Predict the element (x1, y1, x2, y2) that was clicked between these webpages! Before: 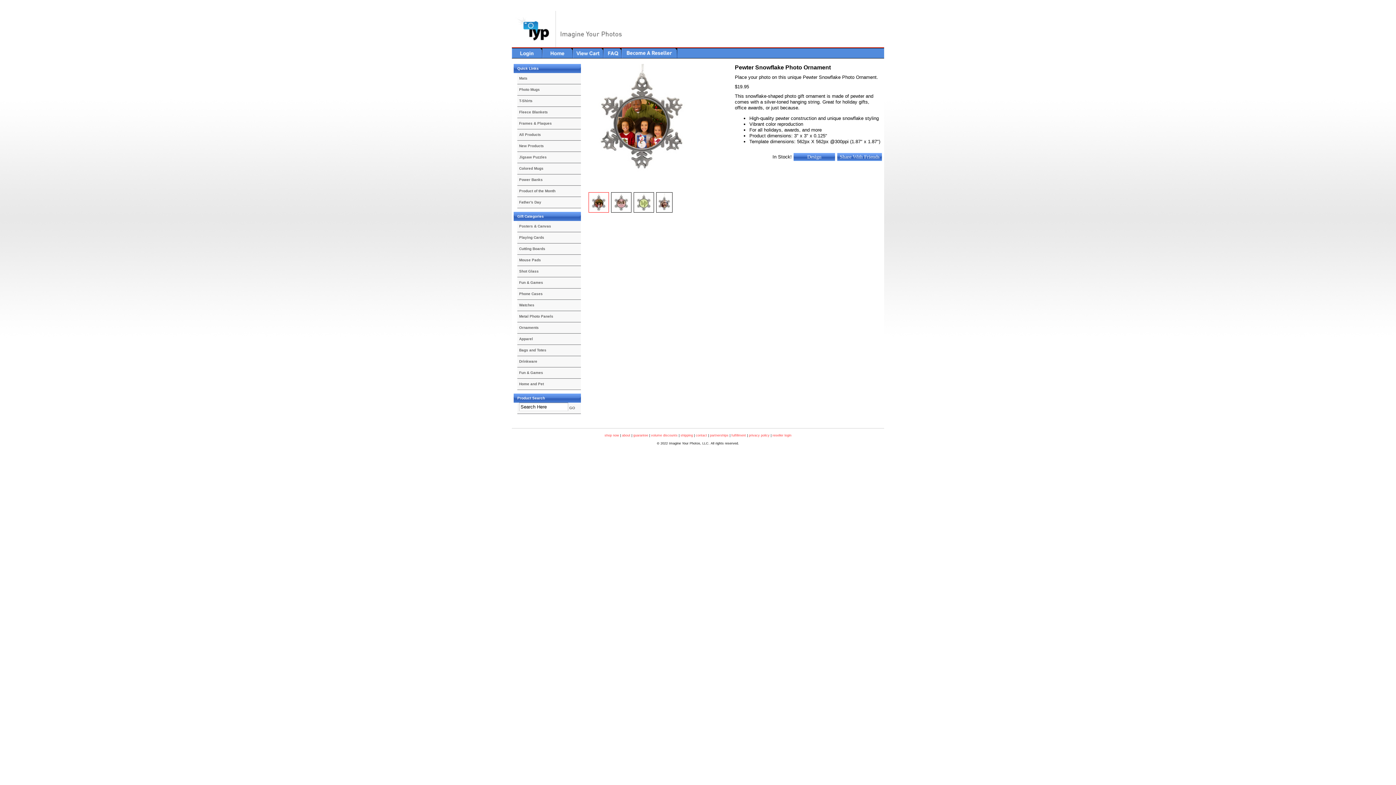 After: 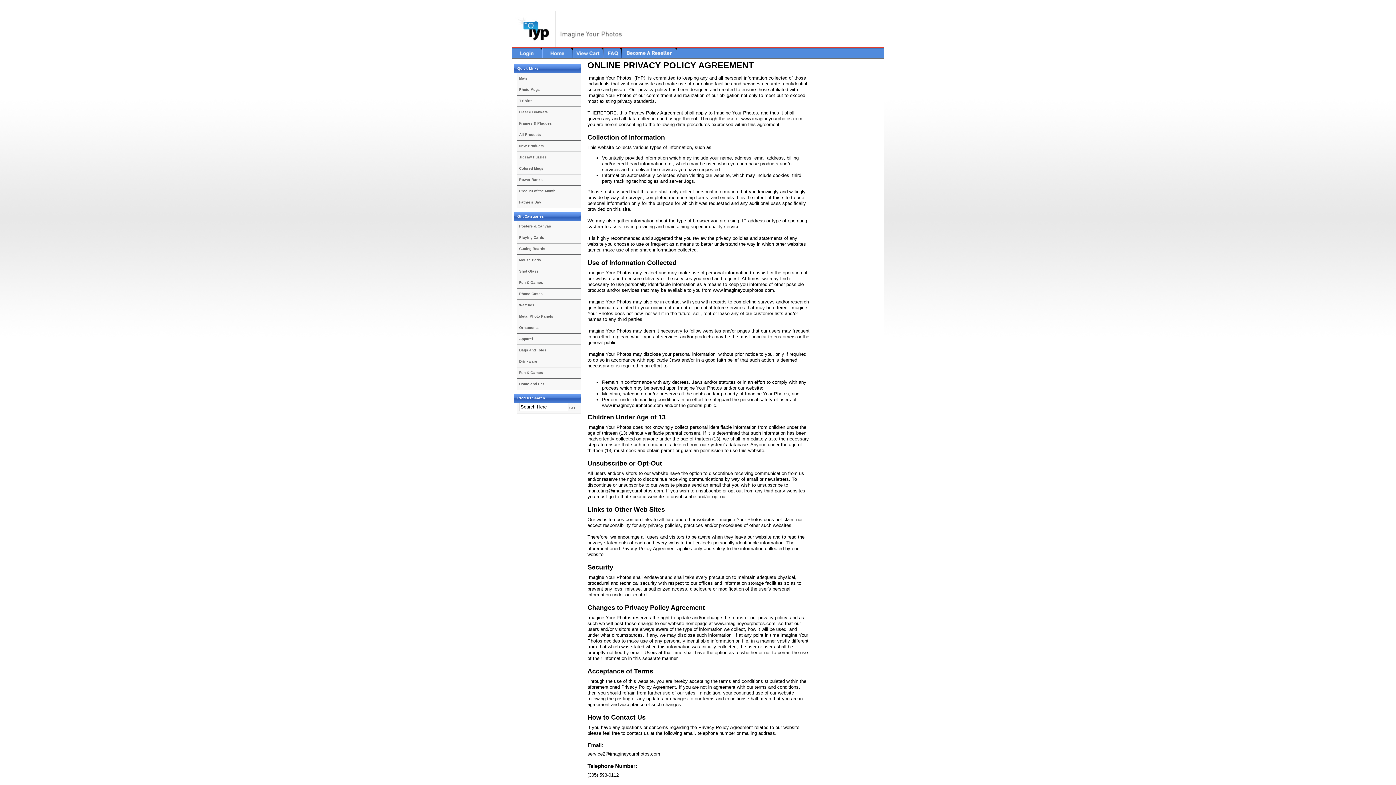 Action: label: privacy policy bbox: (749, 433, 769, 437)